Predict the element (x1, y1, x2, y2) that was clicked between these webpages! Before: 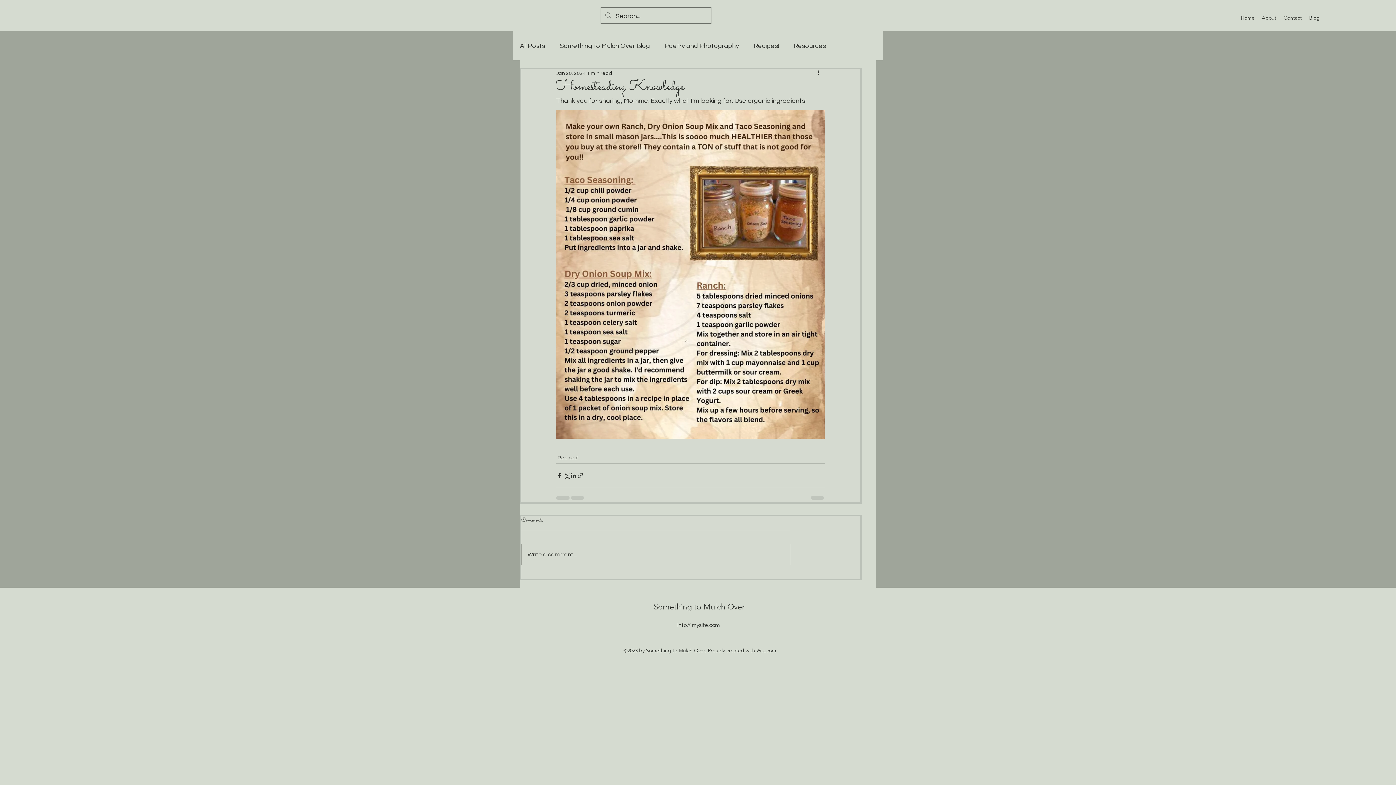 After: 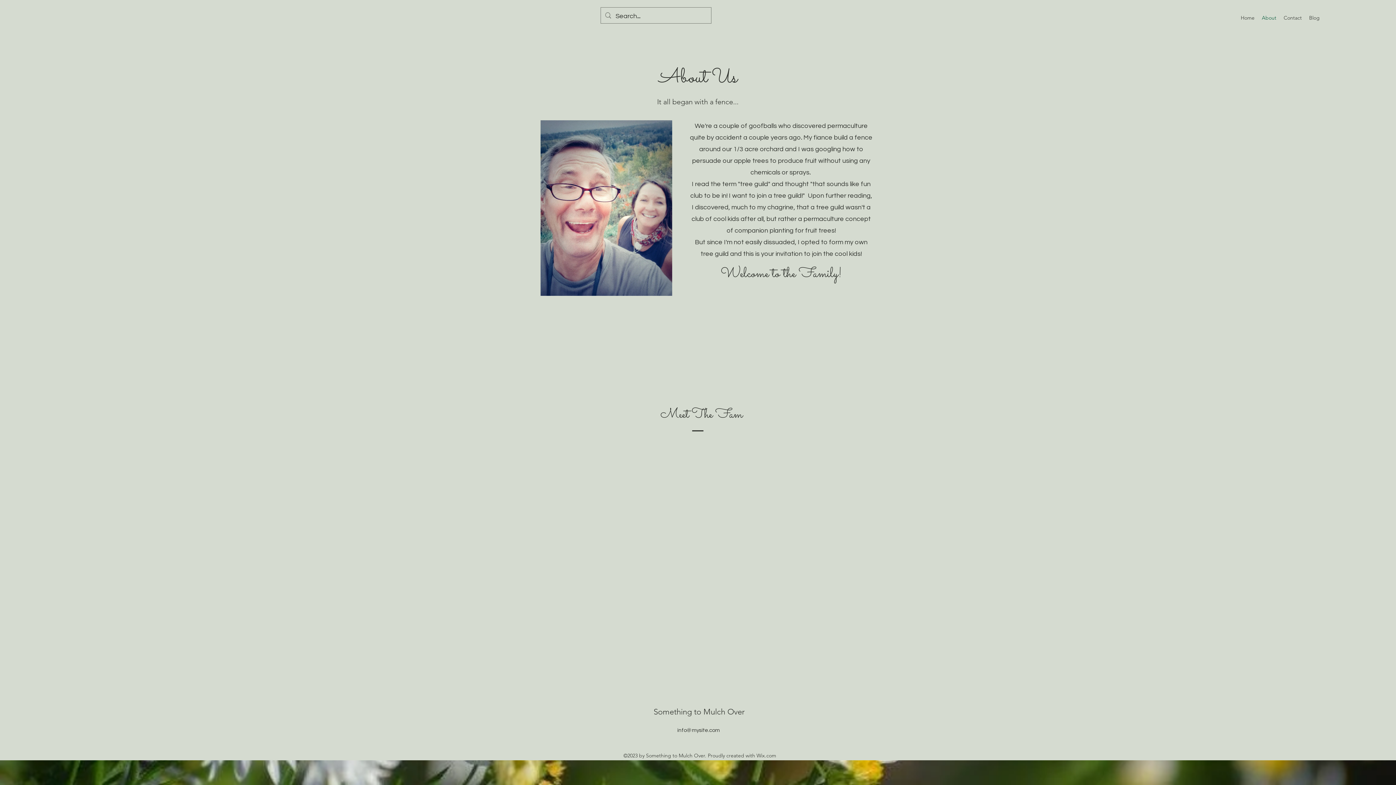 Action: bbox: (1258, 12, 1280, 23) label: About